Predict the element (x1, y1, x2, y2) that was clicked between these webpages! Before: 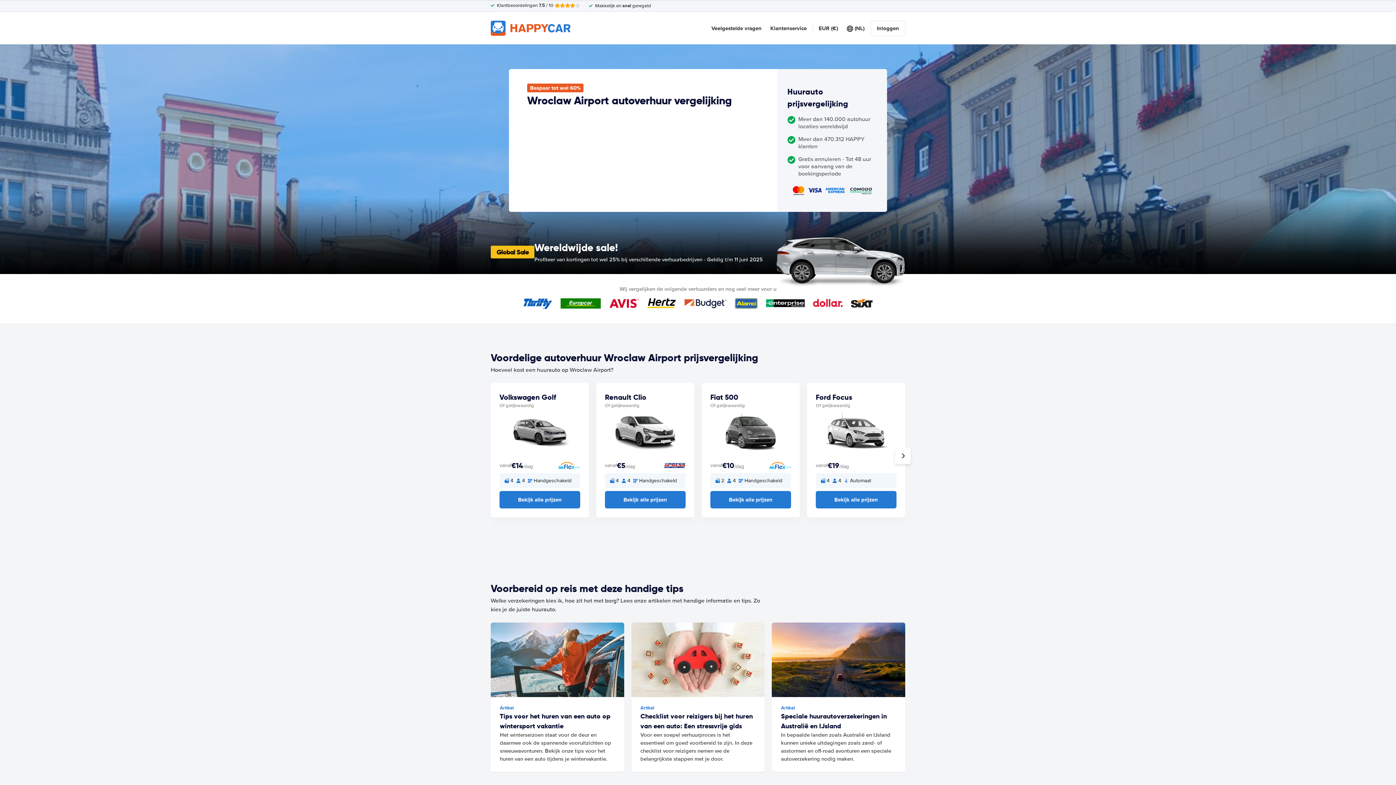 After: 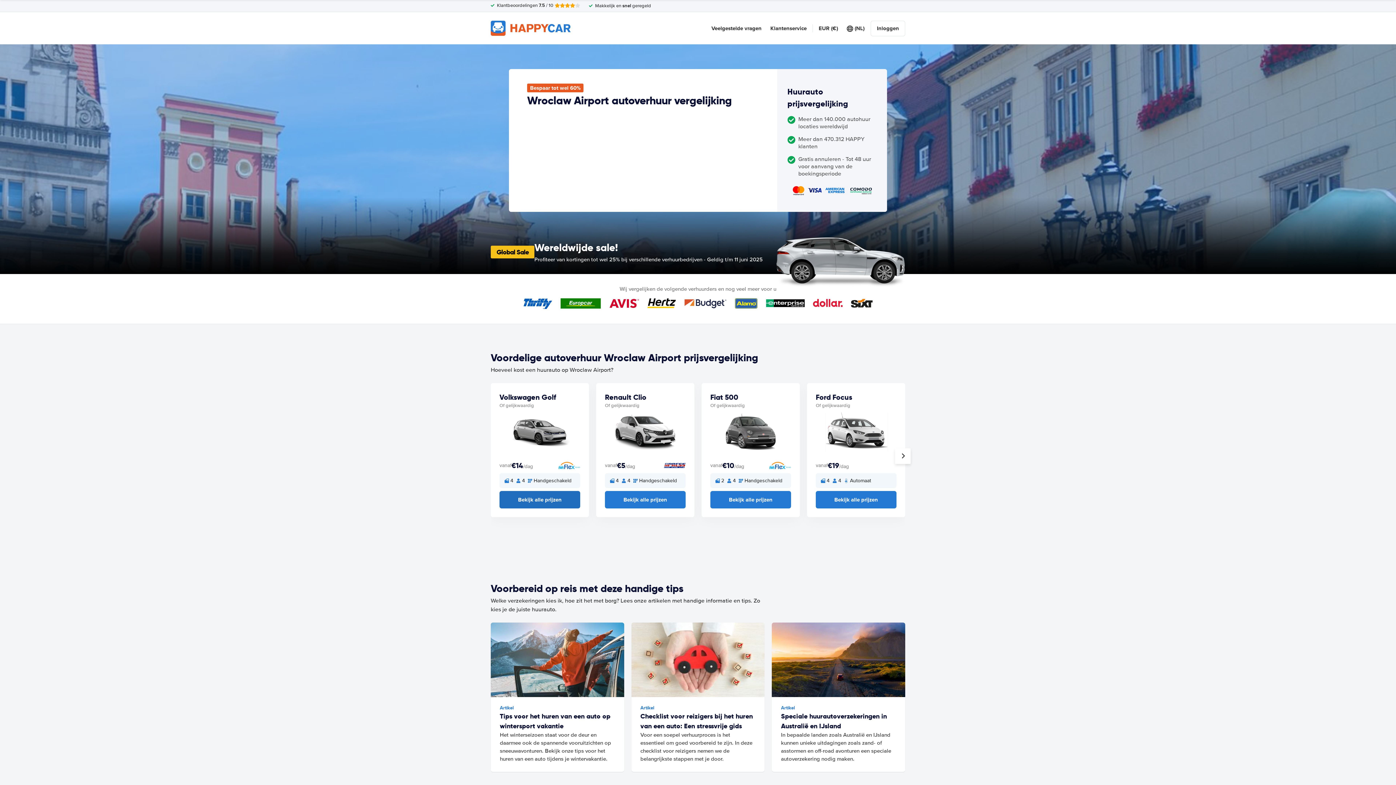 Action: bbox: (499, 491, 580, 508) label: Bekijk alle prijzen